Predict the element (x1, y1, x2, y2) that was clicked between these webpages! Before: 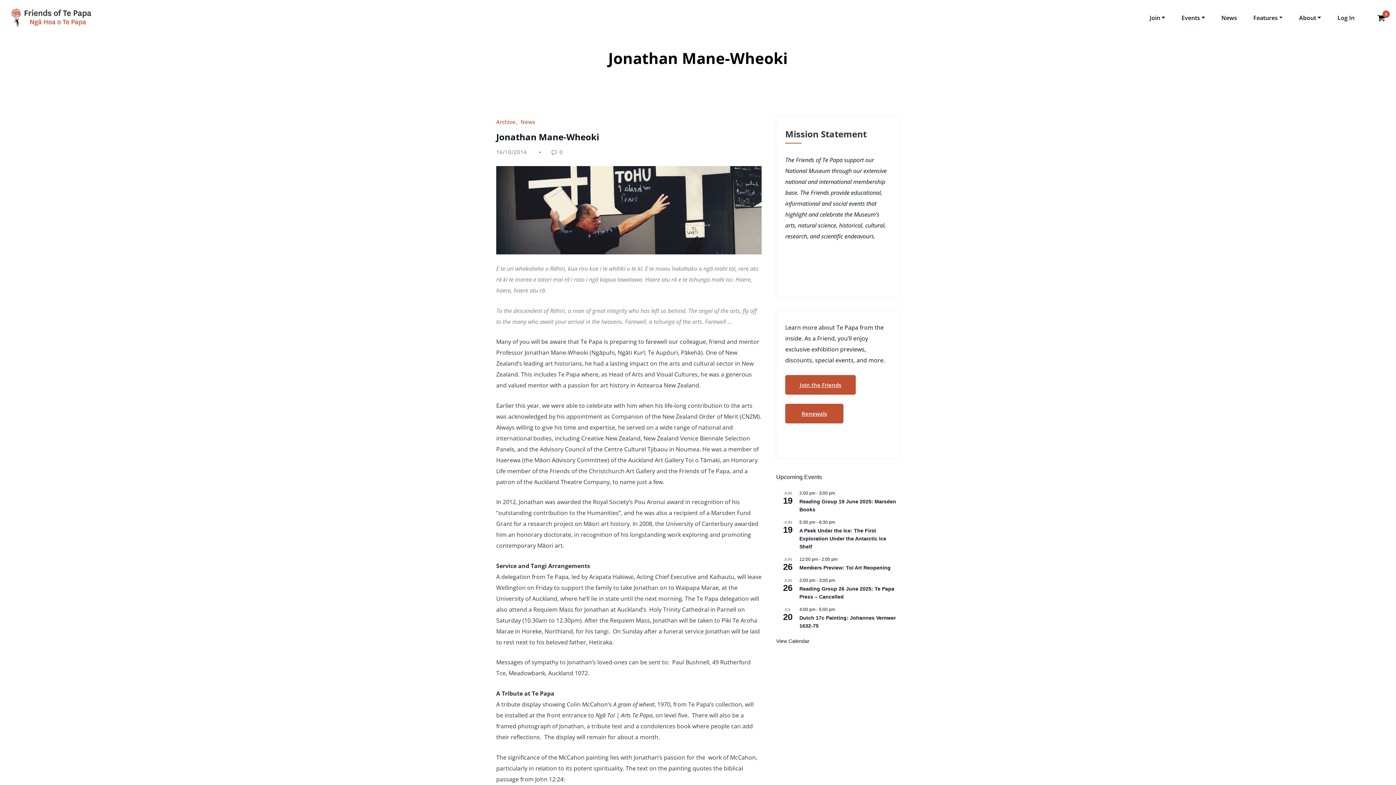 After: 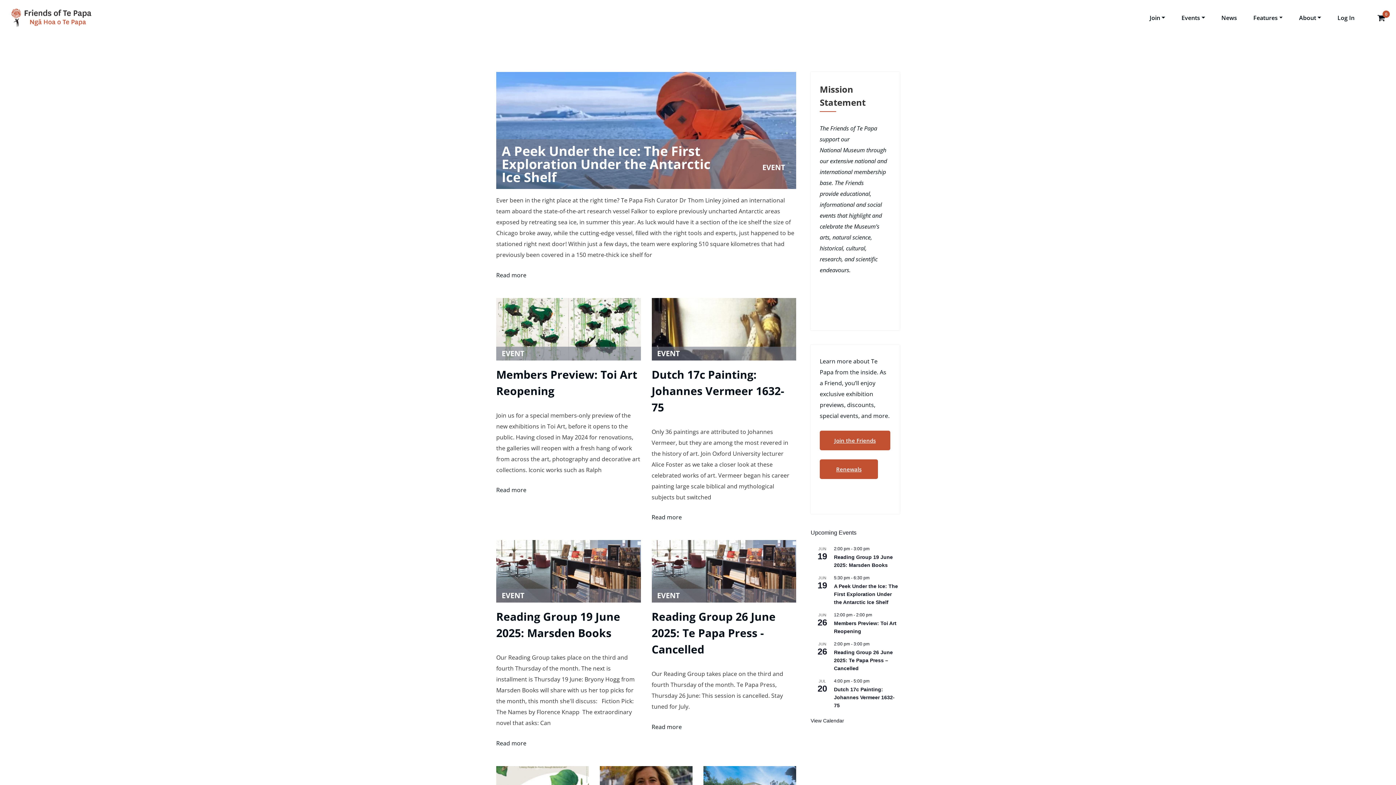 Action: bbox: (11, 7, 91, 28)